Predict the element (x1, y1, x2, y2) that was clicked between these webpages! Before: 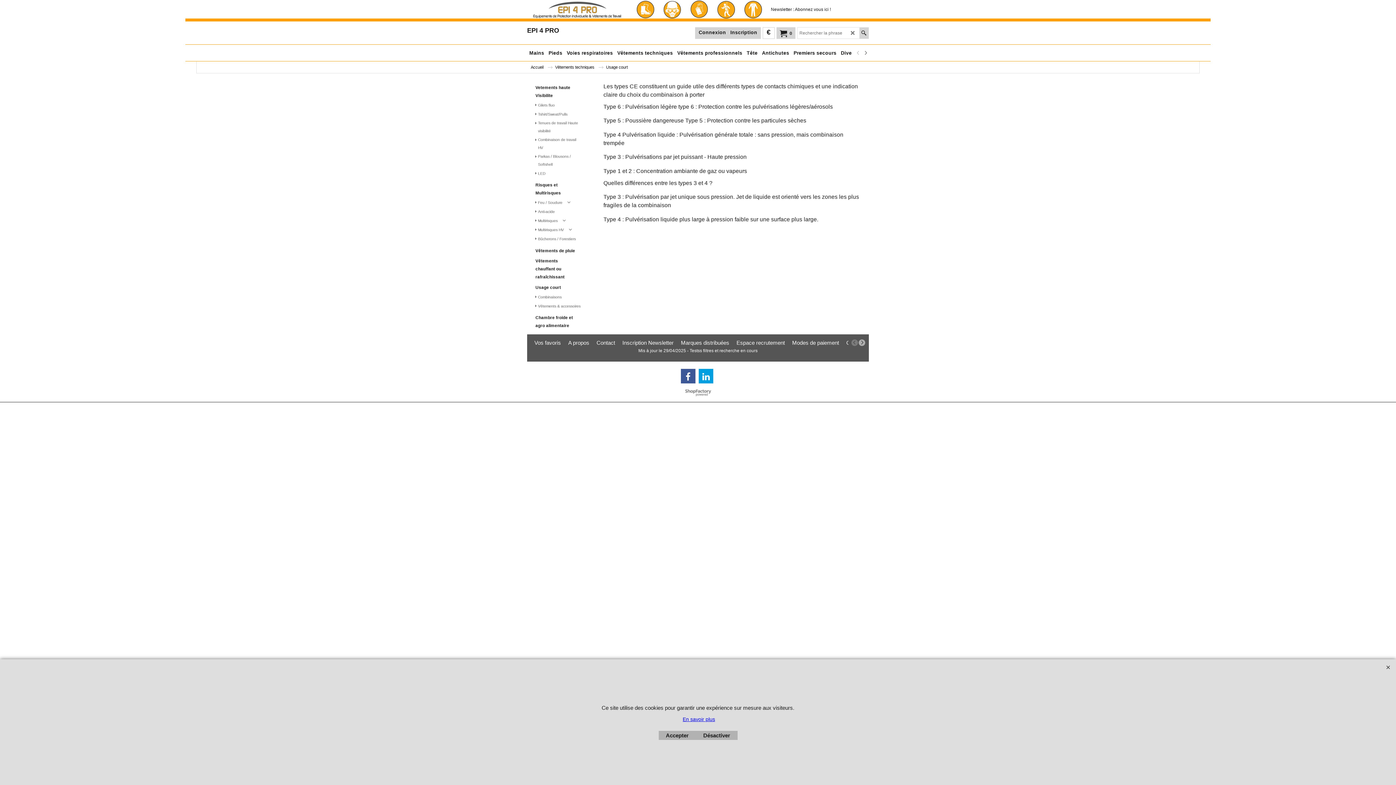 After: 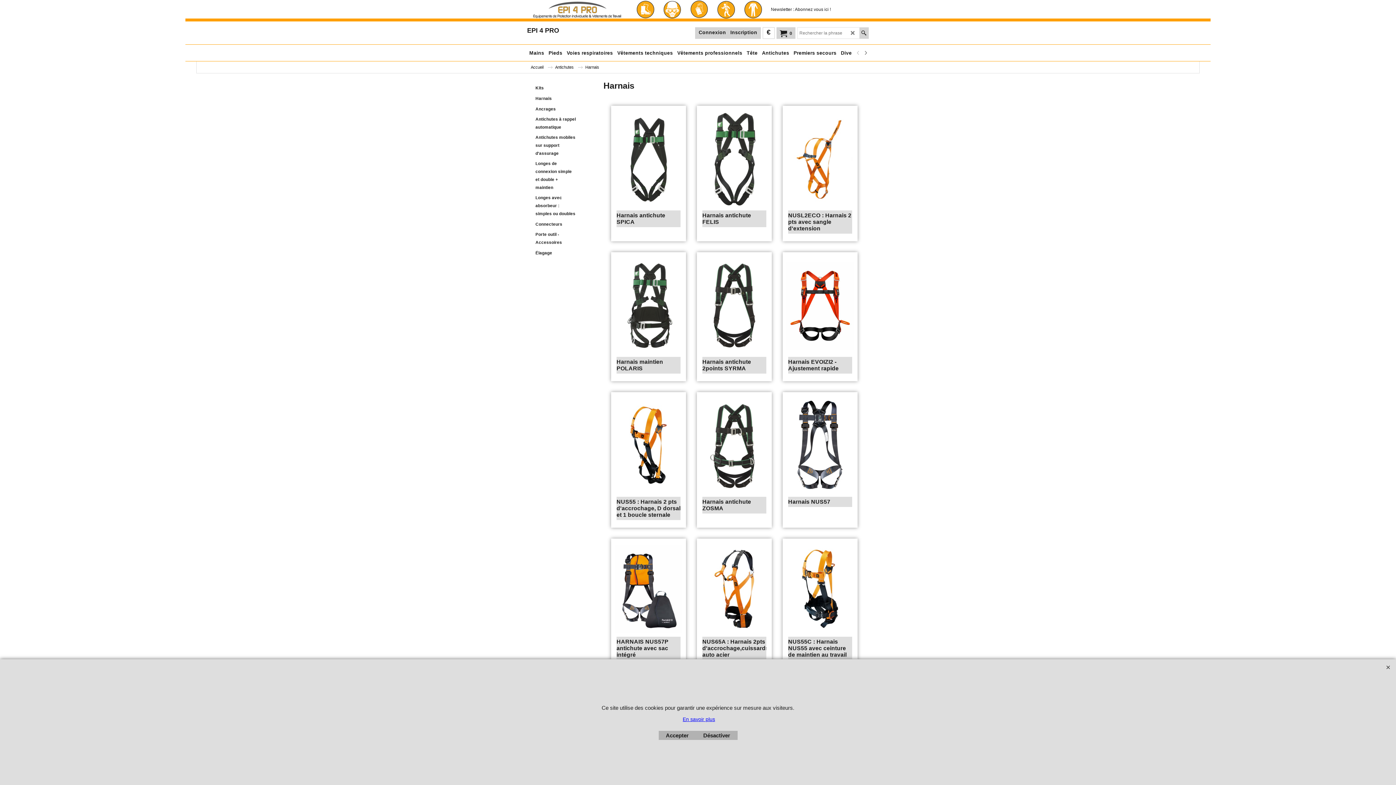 Action: bbox: (717, 0, 744, 18)